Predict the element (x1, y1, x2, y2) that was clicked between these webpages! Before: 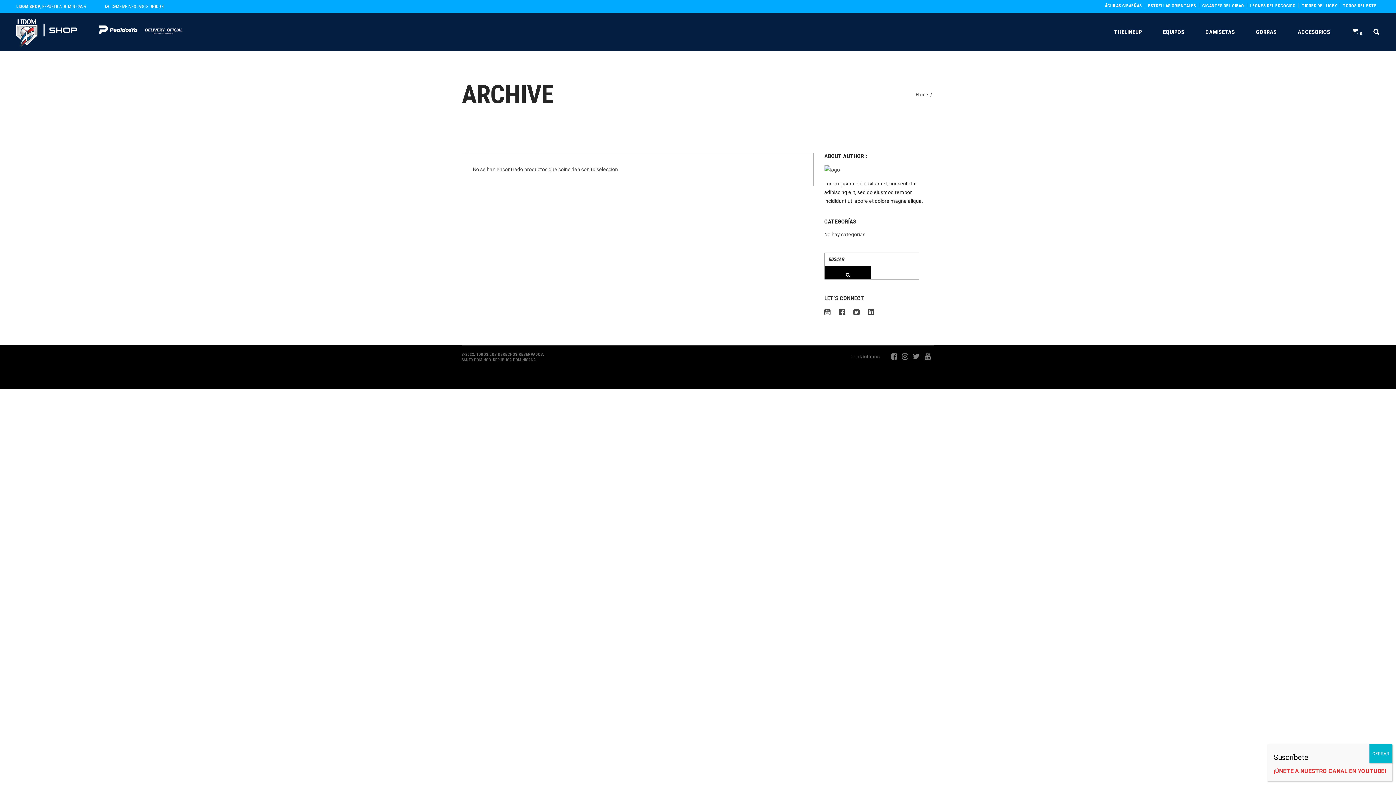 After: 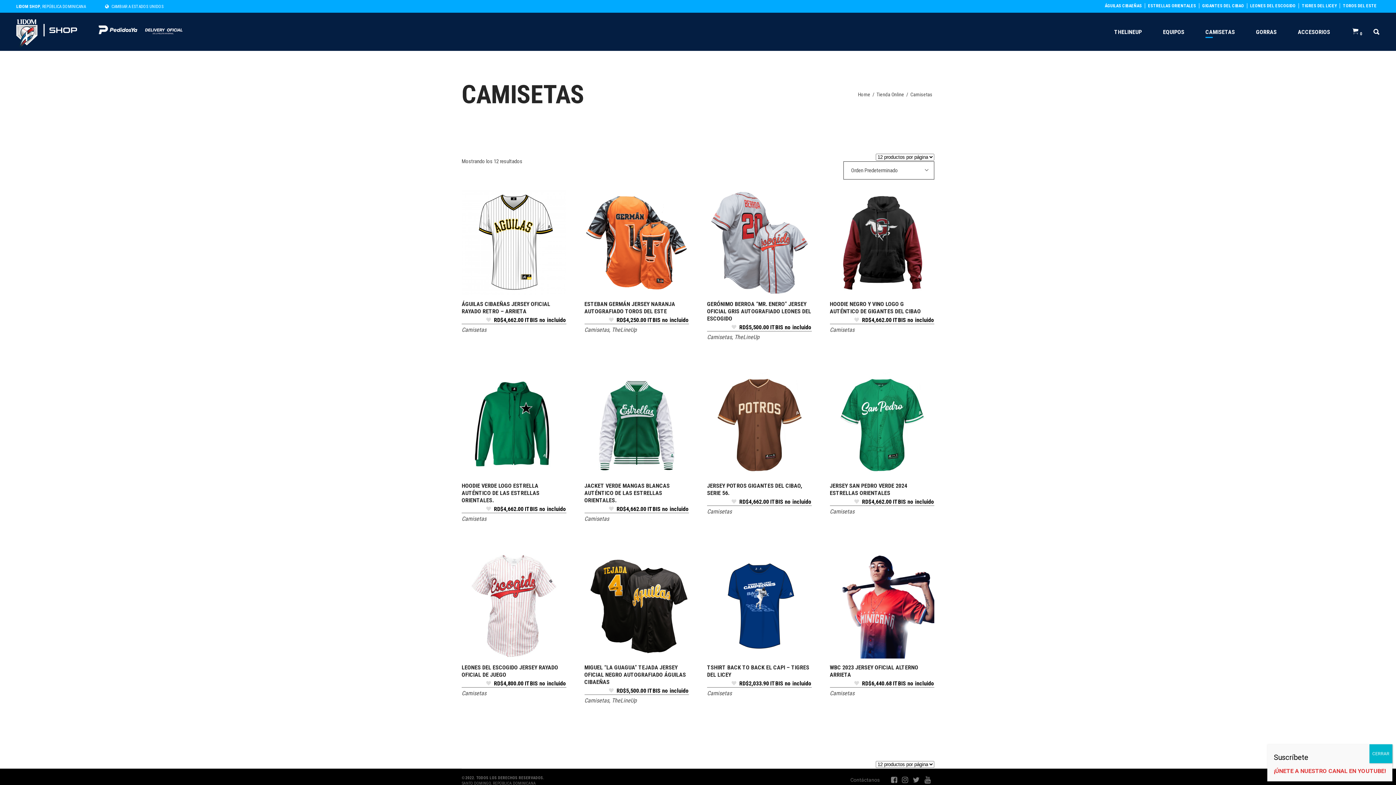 Action: label: CAMISETAS bbox: (1195, 12, 1245, 50)